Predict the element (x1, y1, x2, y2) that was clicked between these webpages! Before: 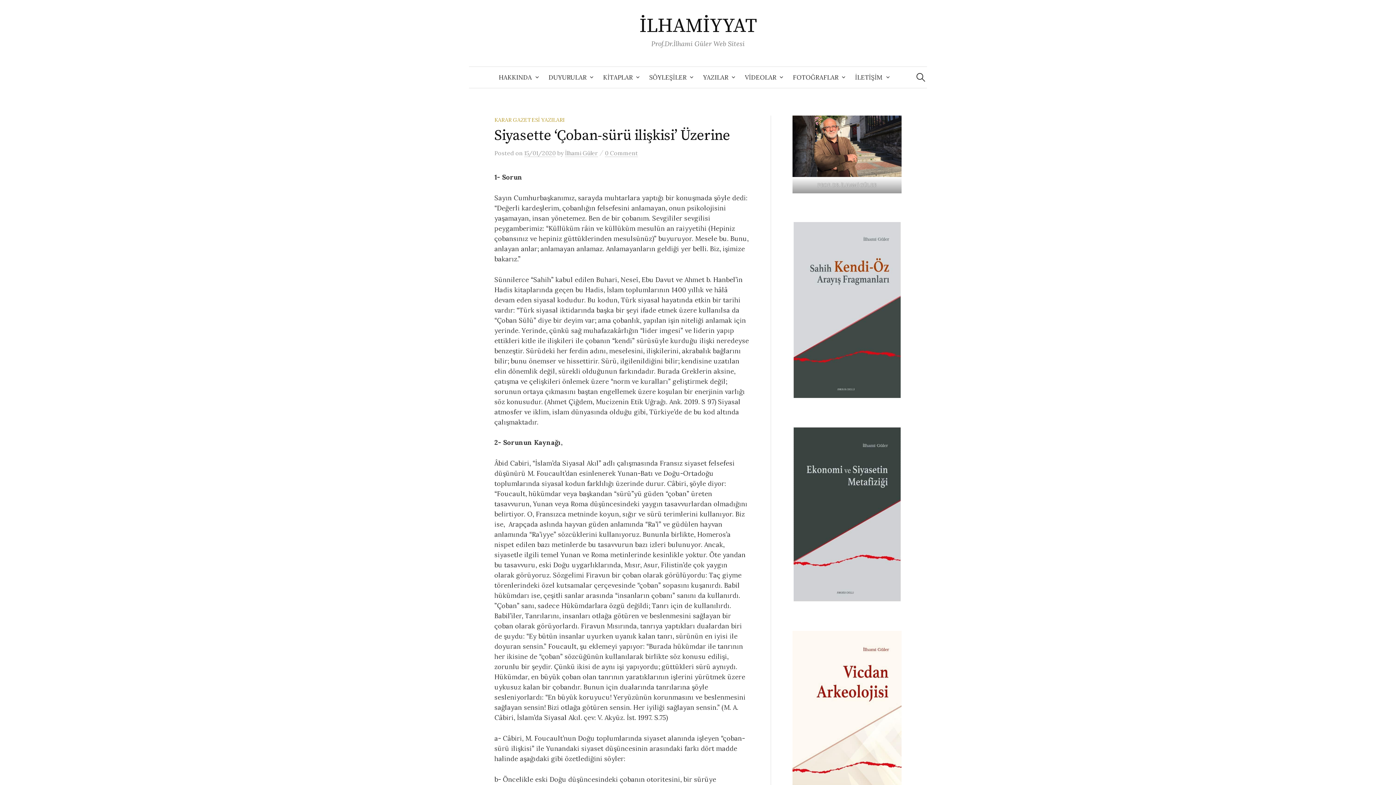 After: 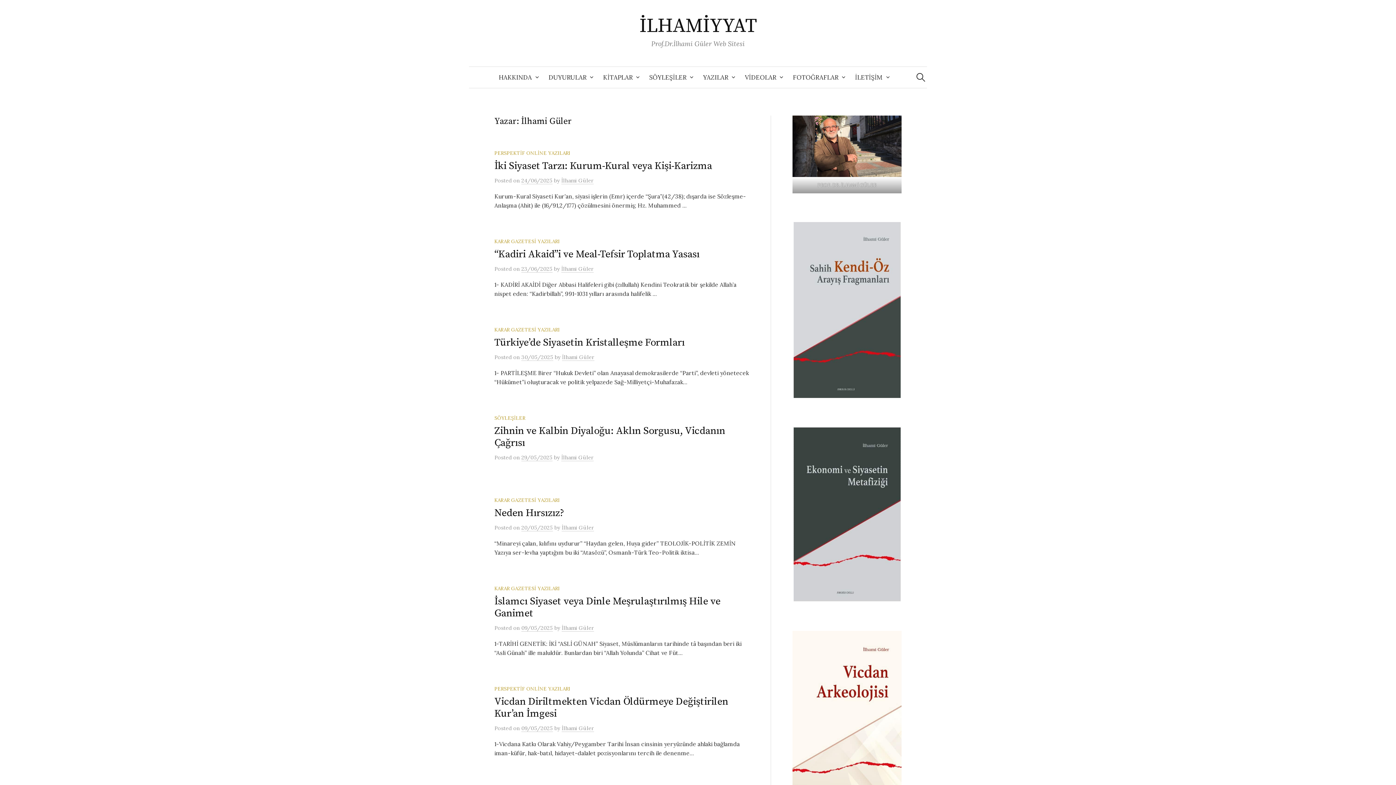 Action: label: İlhami Güler bbox: (565, 149, 598, 157)